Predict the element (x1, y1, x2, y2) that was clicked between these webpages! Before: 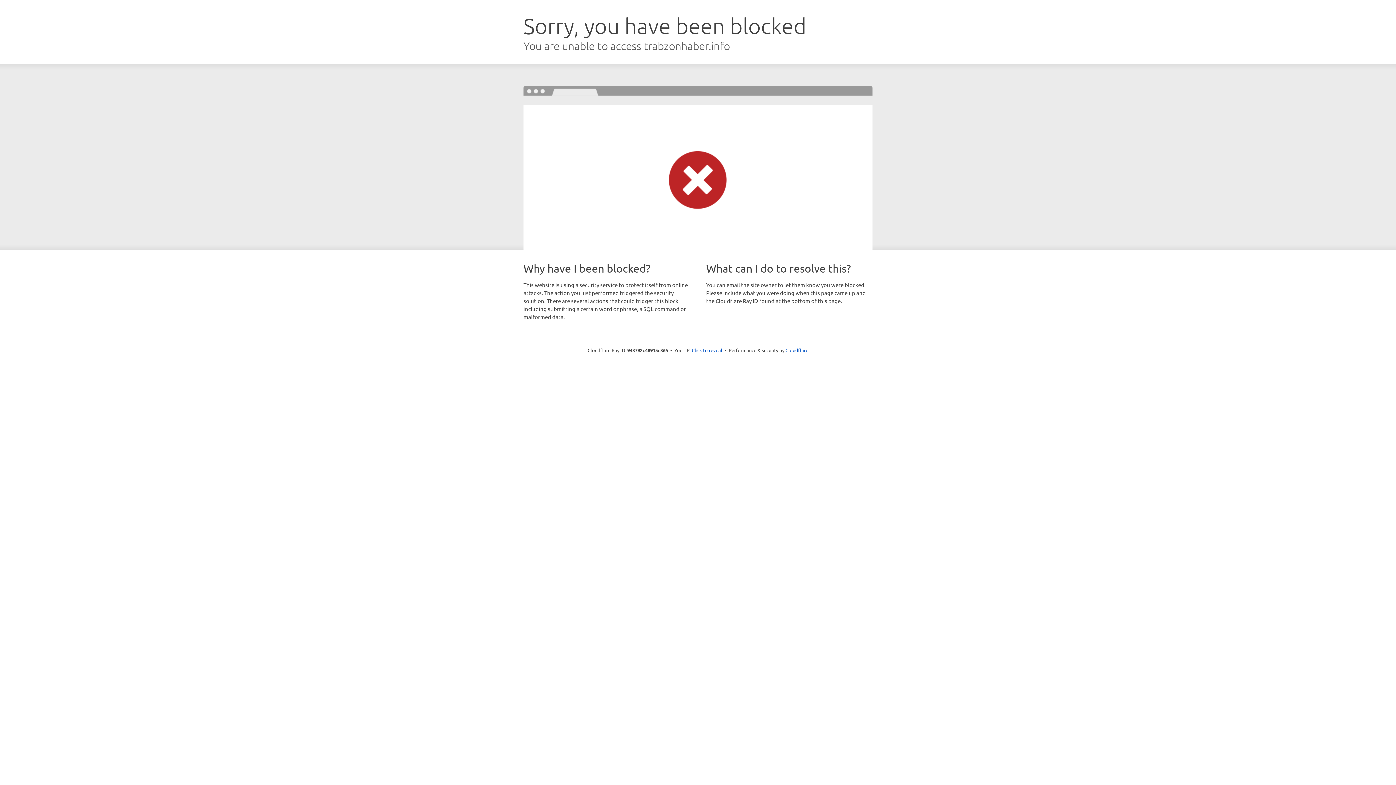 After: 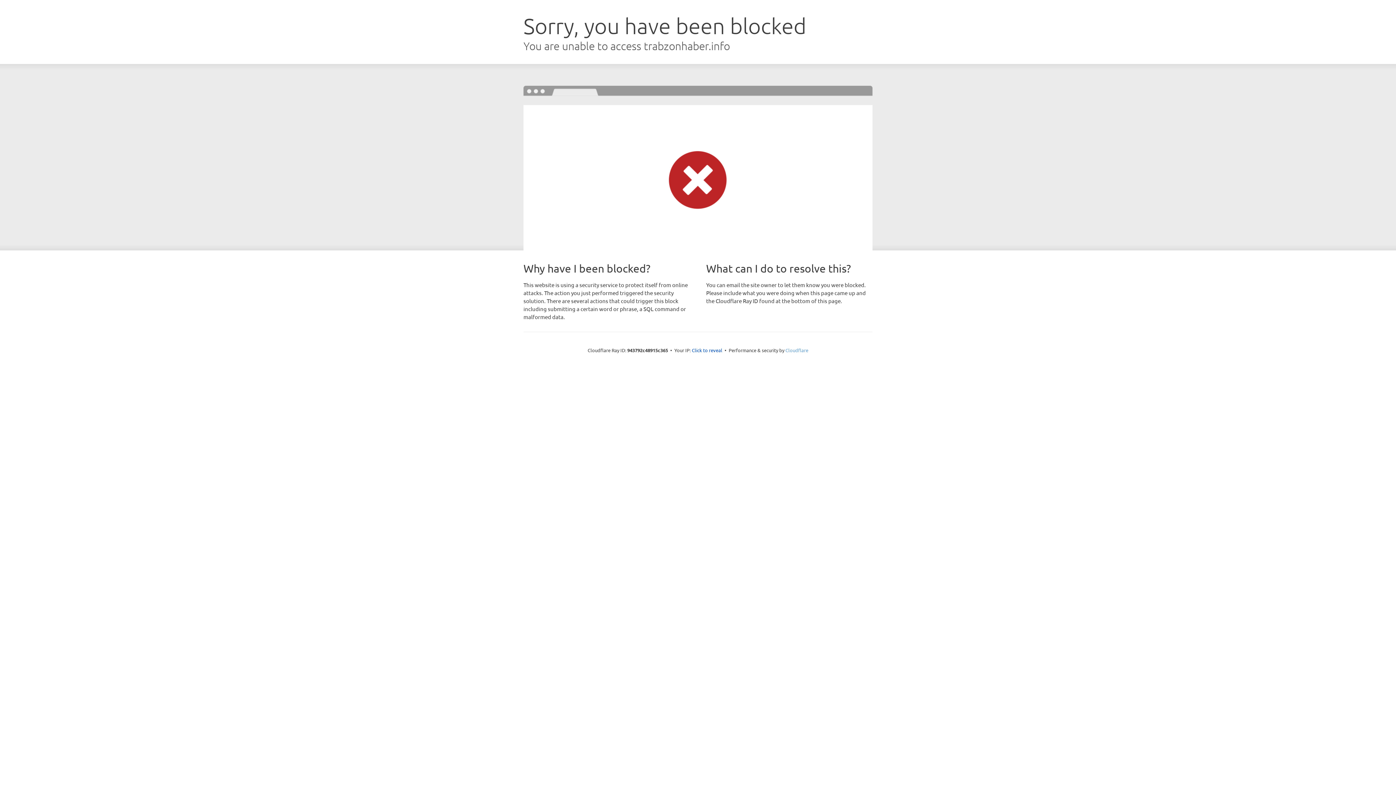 Action: label: Cloudflare bbox: (785, 347, 808, 353)